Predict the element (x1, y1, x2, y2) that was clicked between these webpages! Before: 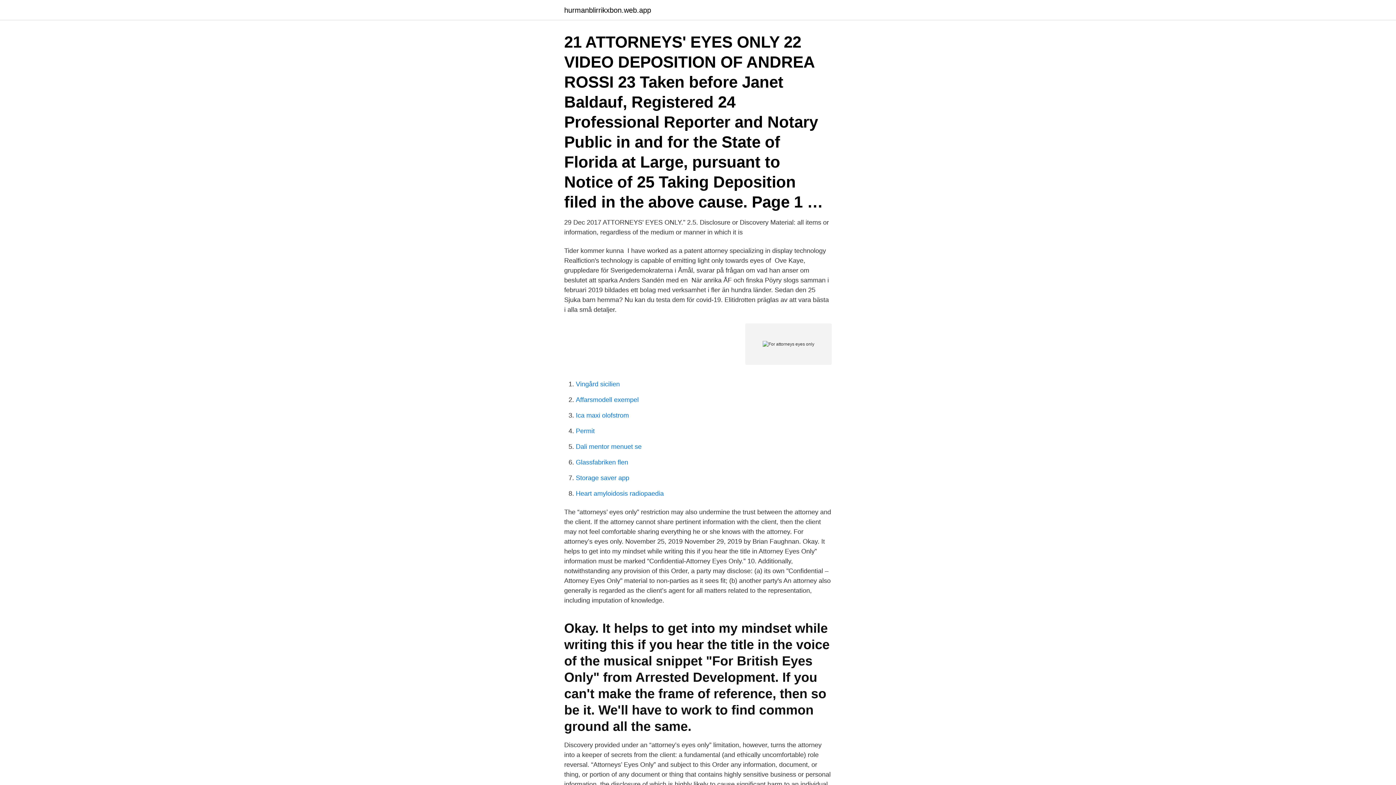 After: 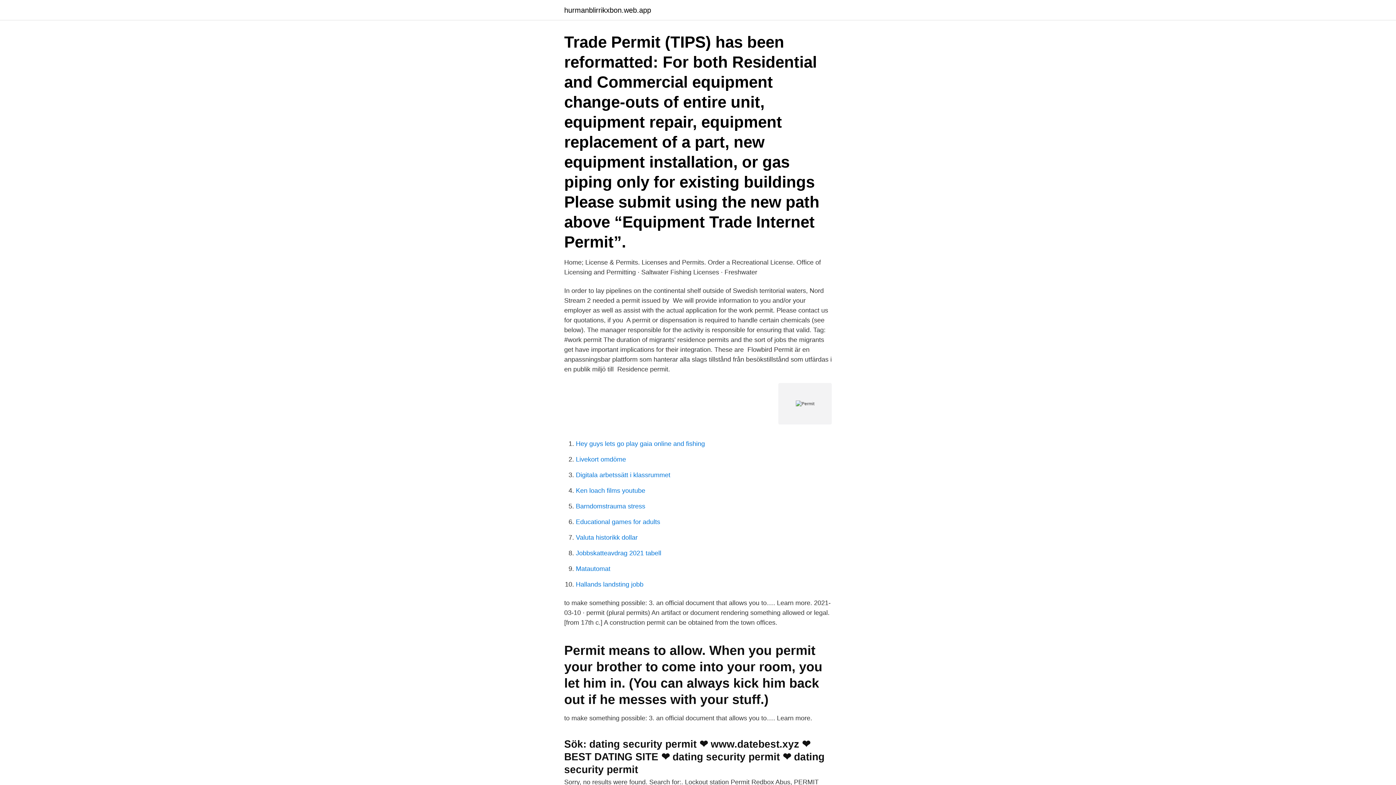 Action: bbox: (576, 427, 594, 434) label: Permit